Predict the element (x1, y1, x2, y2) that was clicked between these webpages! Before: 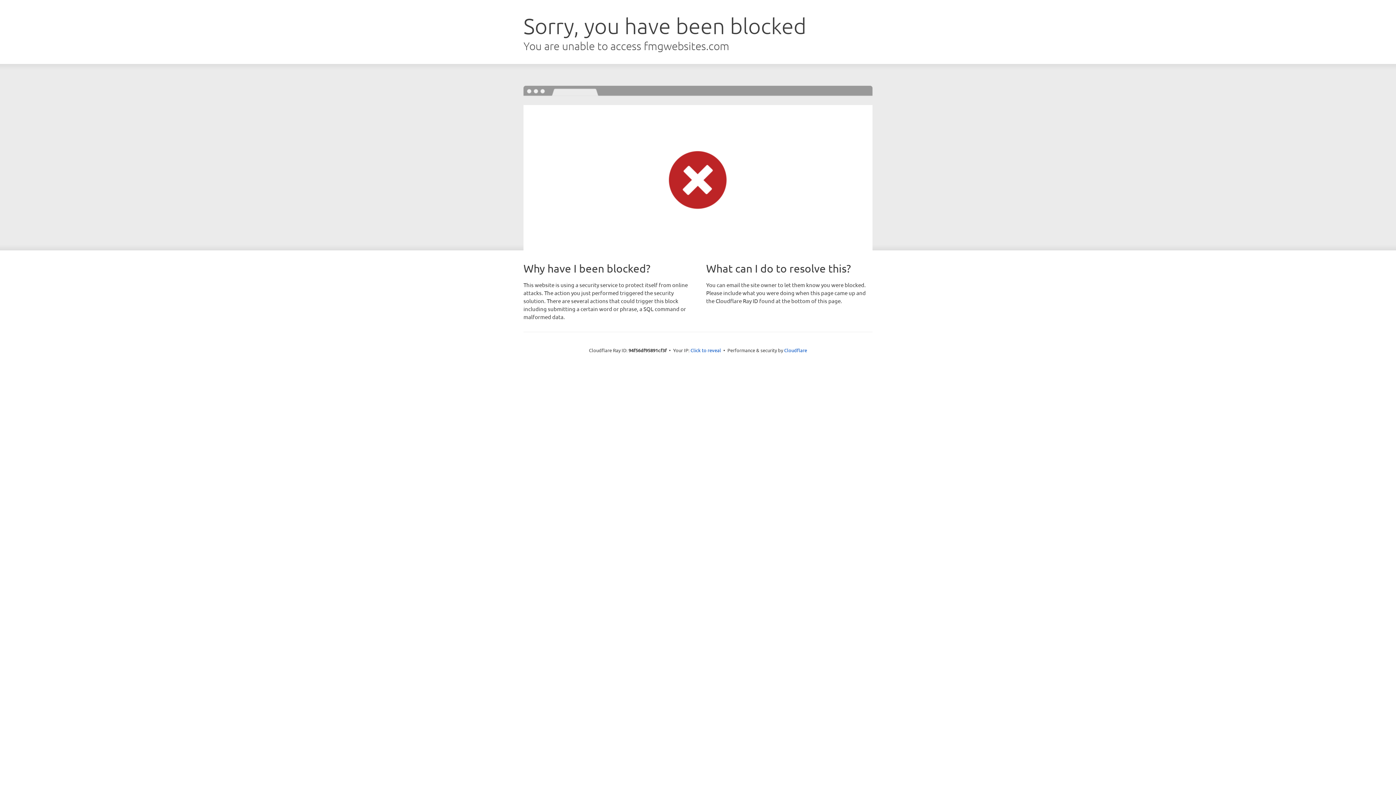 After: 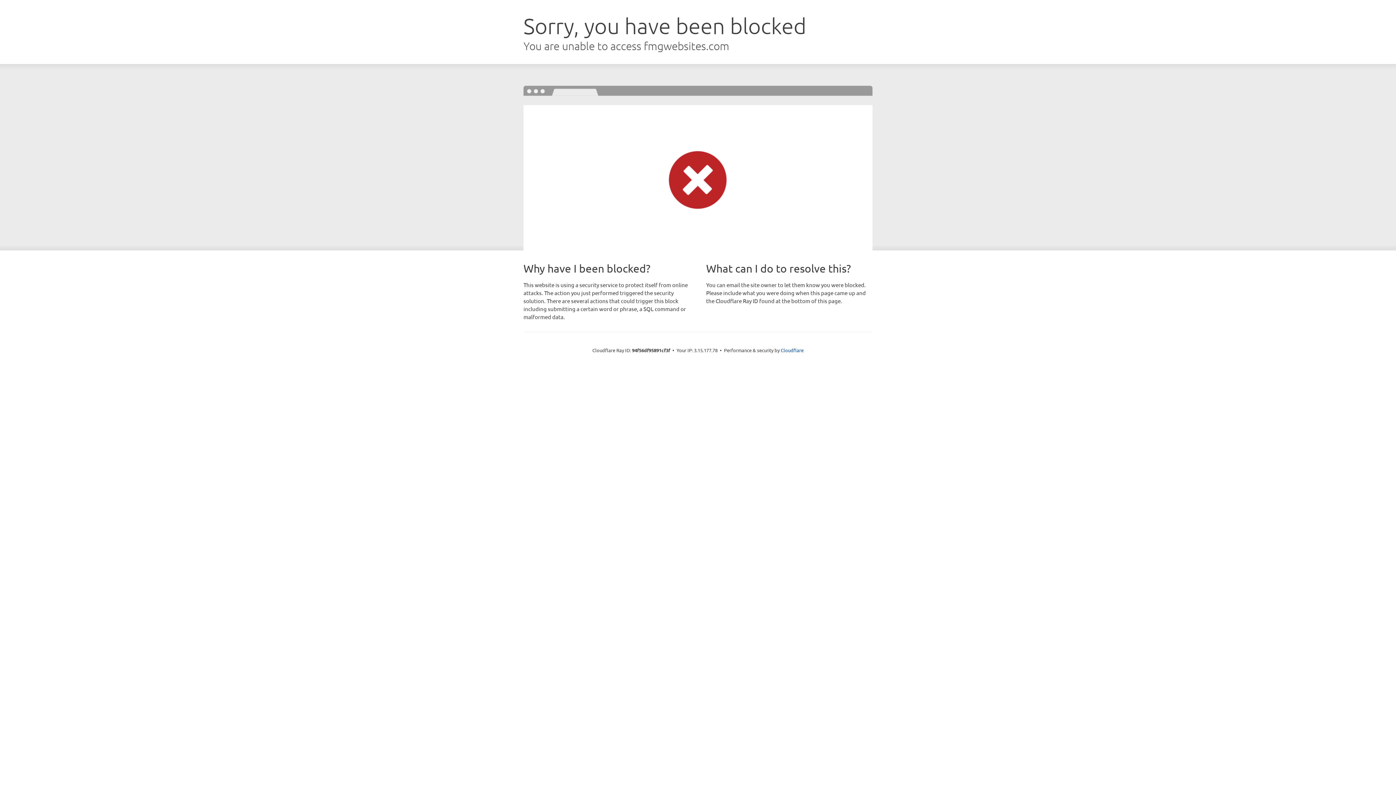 Action: label: Click to reveal bbox: (690, 346, 721, 353)